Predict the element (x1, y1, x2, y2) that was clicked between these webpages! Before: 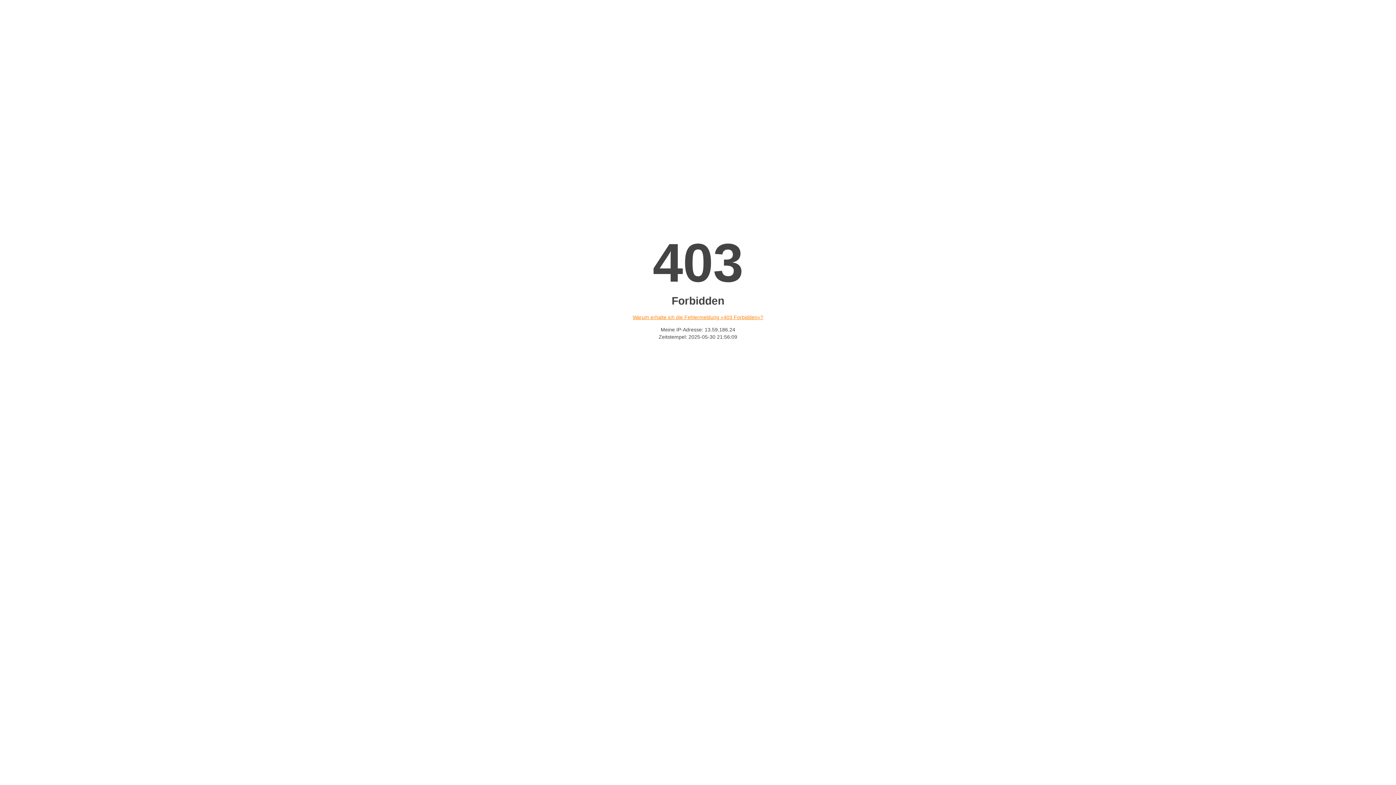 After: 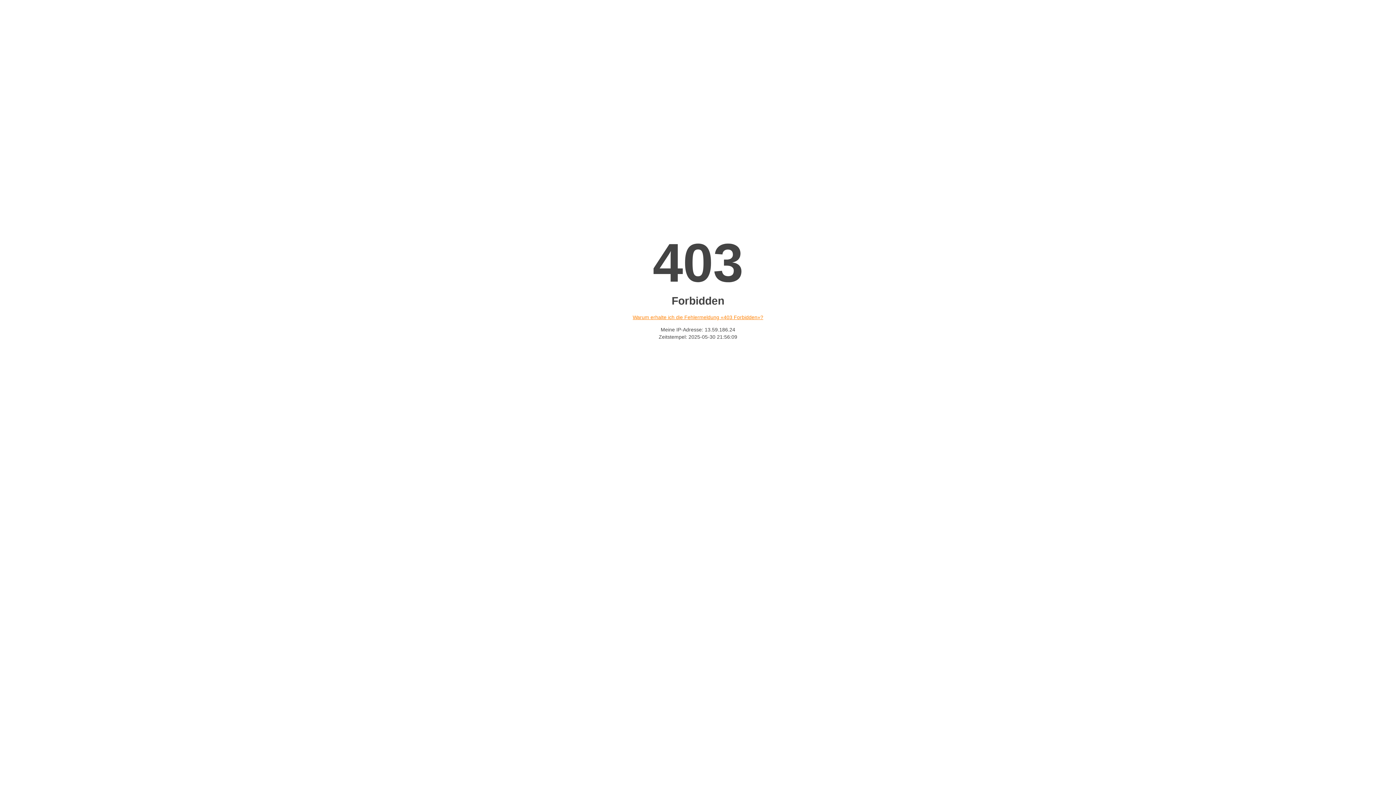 Action: label: Warum erhalte ich die Fehlermeldung «403 Forbidden»? bbox: (632, 314, 763, 320)